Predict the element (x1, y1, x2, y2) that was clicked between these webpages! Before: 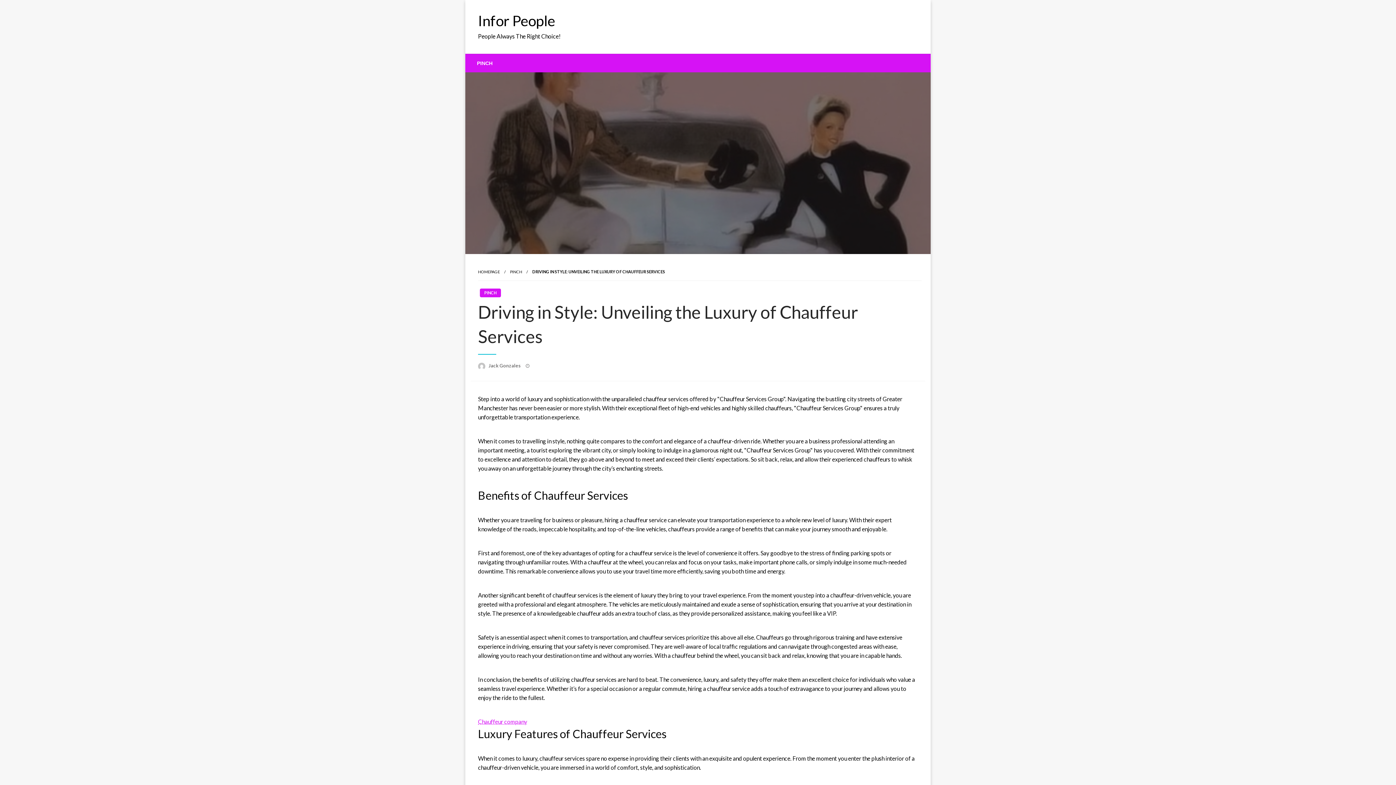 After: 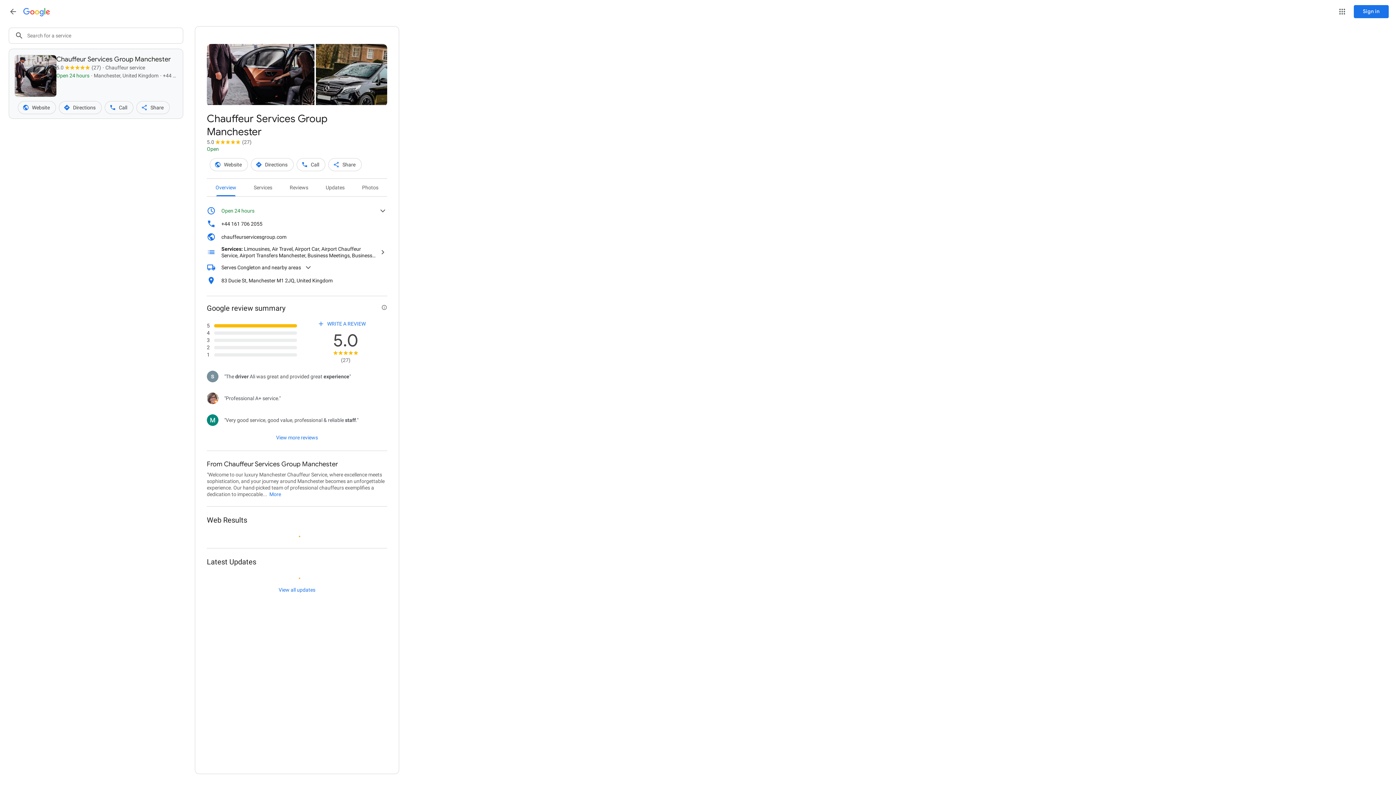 Action: bbox: (478, 718, 527, 725) label: Chauffeur company